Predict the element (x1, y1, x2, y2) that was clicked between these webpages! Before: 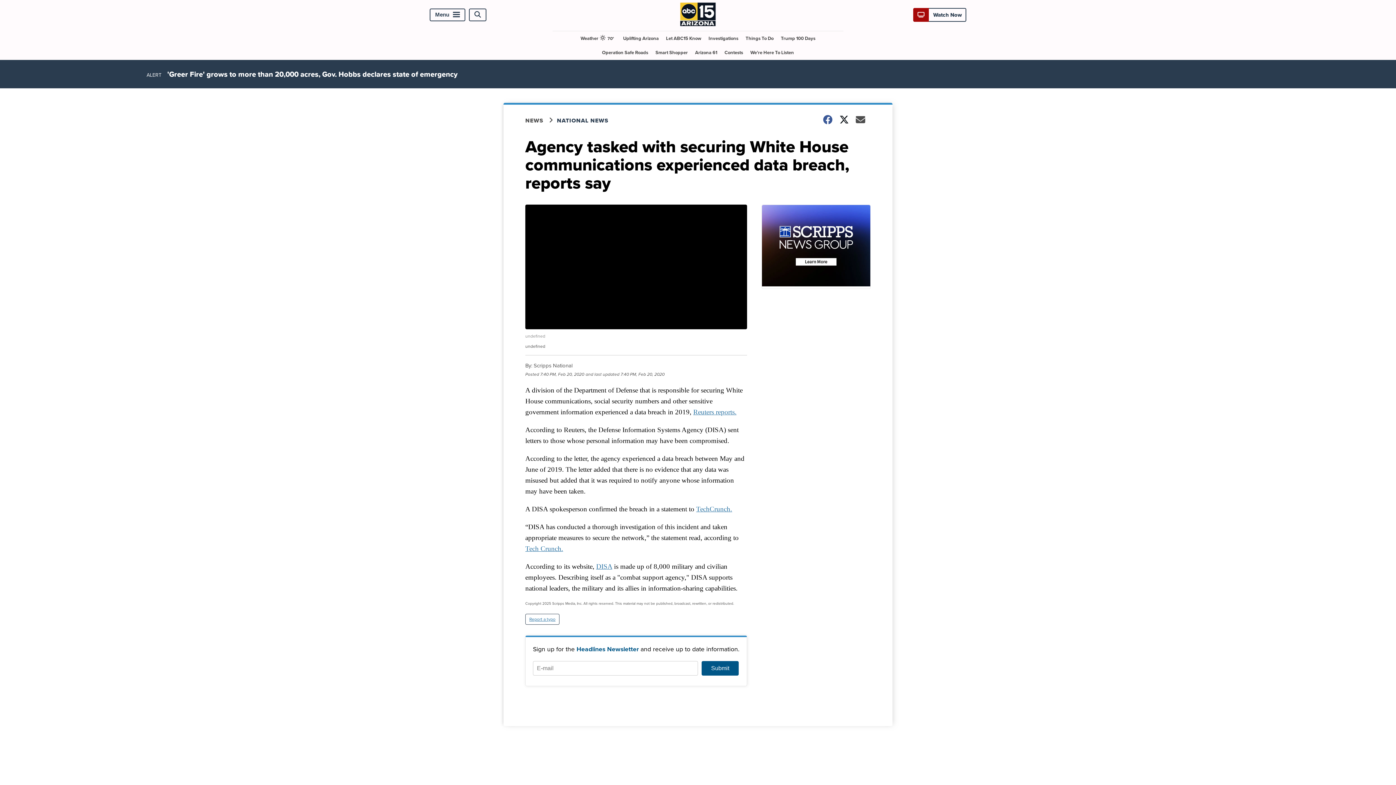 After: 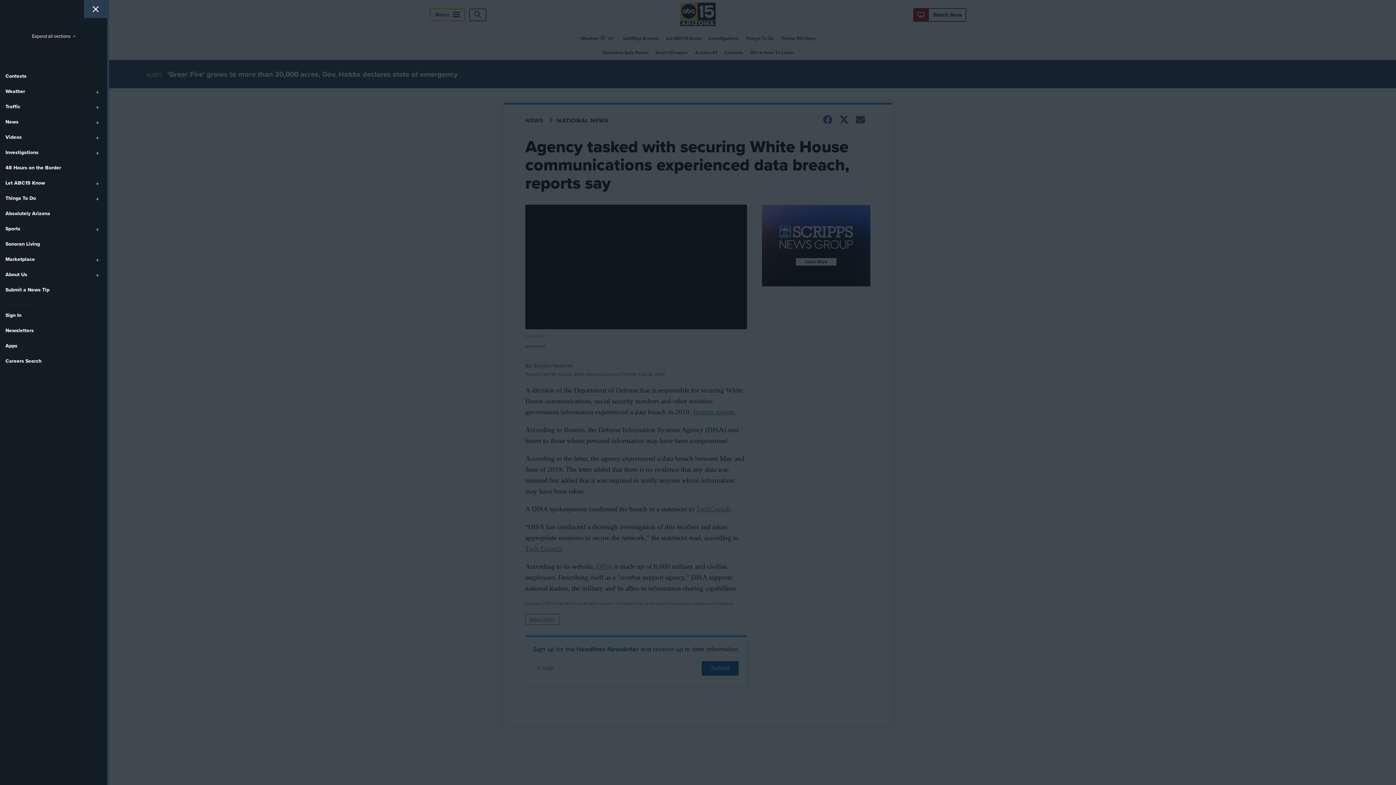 Action: bbox: (429, 8, 465, 21) label: Menu